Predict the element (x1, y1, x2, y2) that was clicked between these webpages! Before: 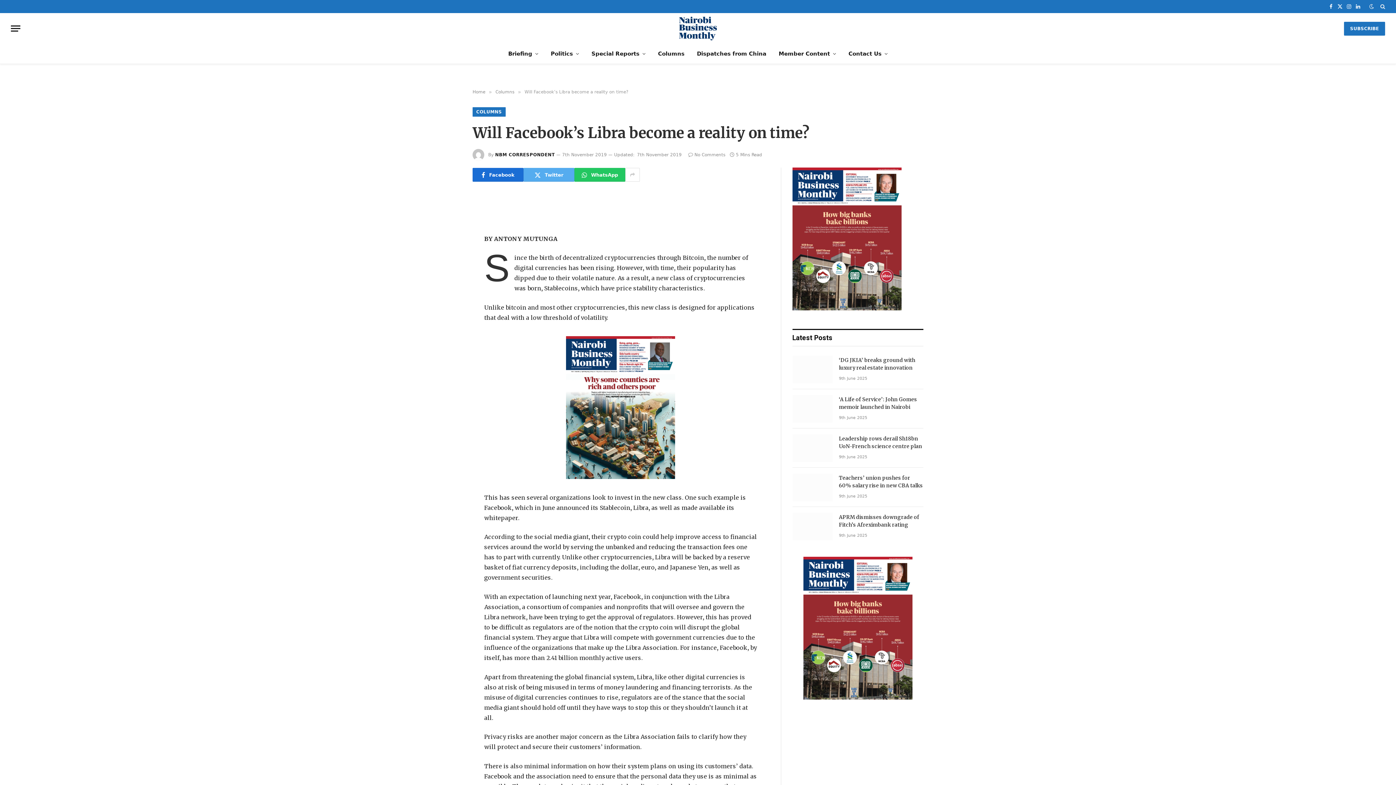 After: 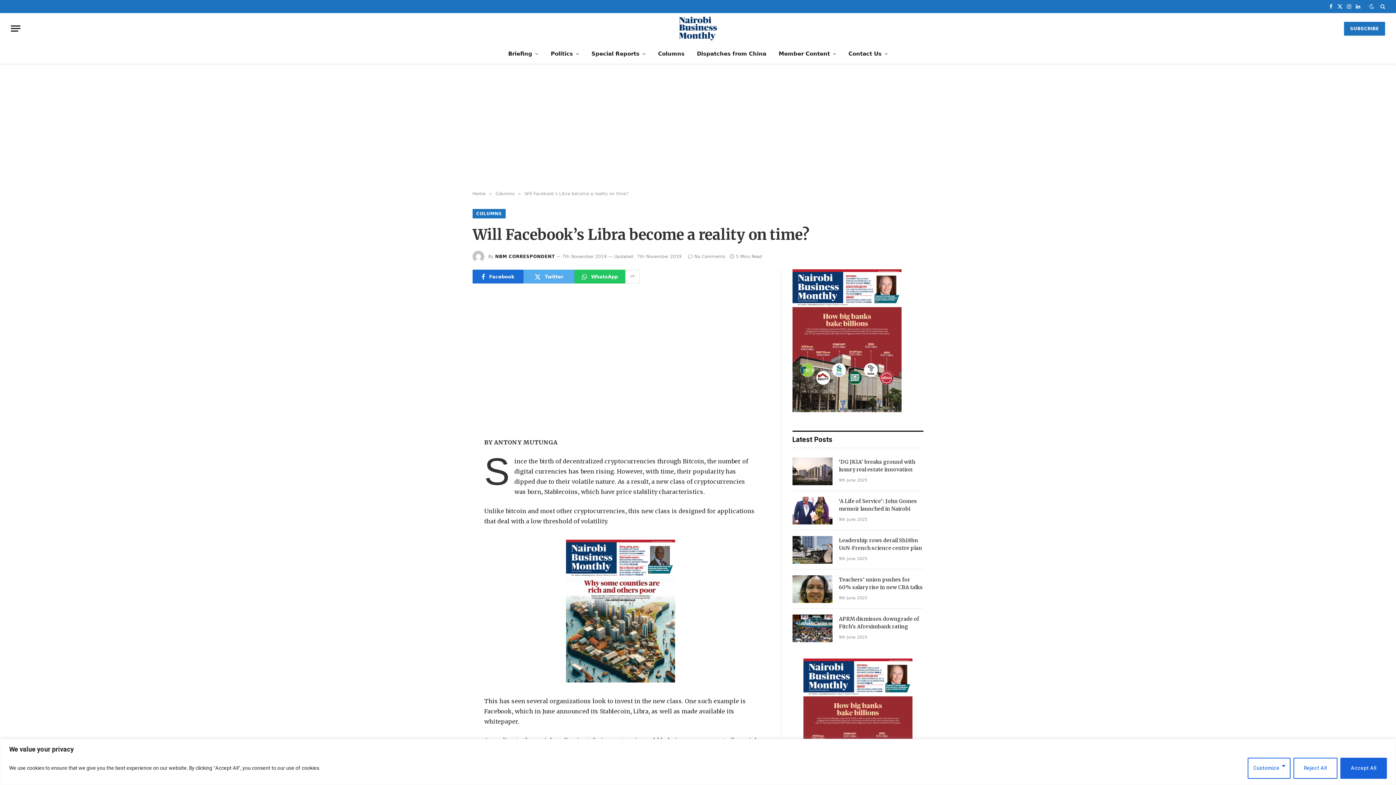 Action: bbox: (440, 268, 454, 283)